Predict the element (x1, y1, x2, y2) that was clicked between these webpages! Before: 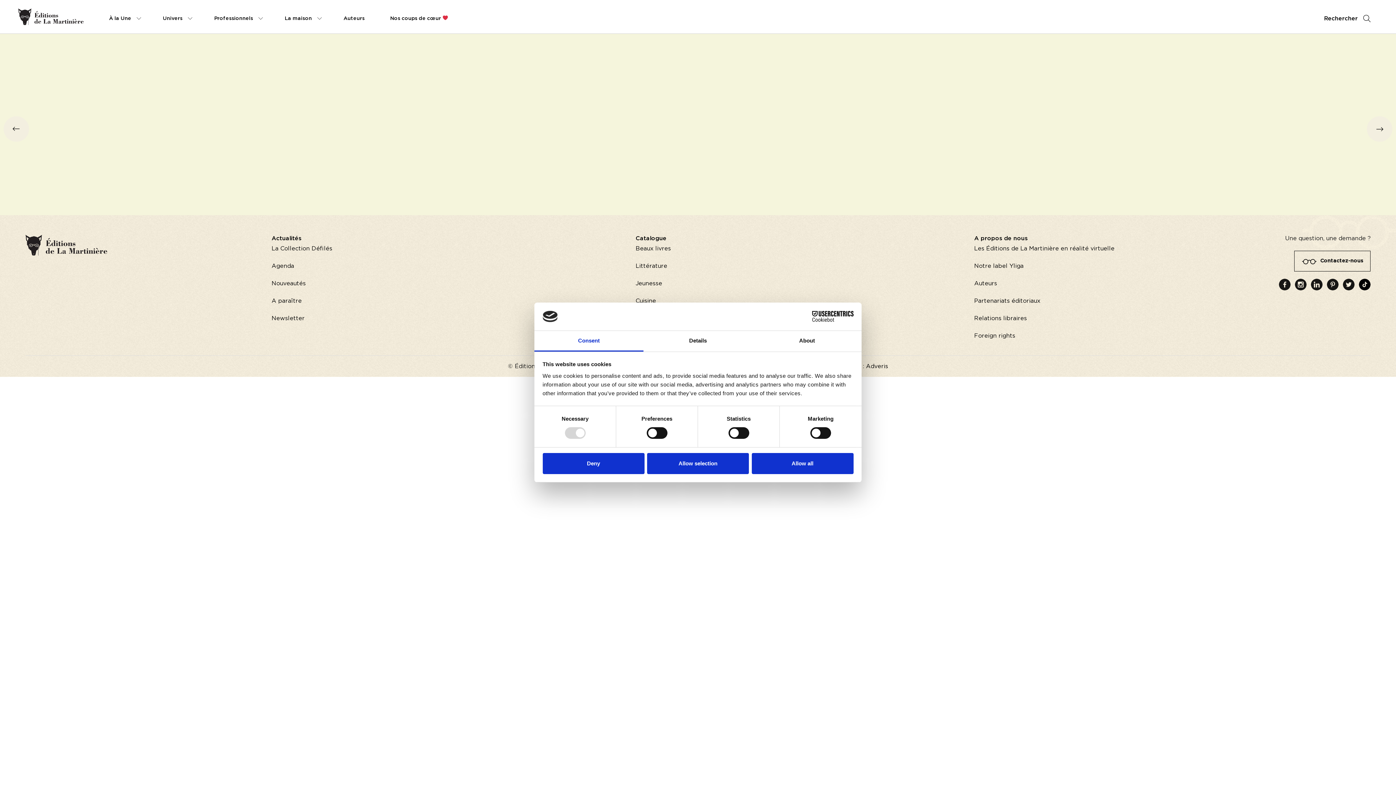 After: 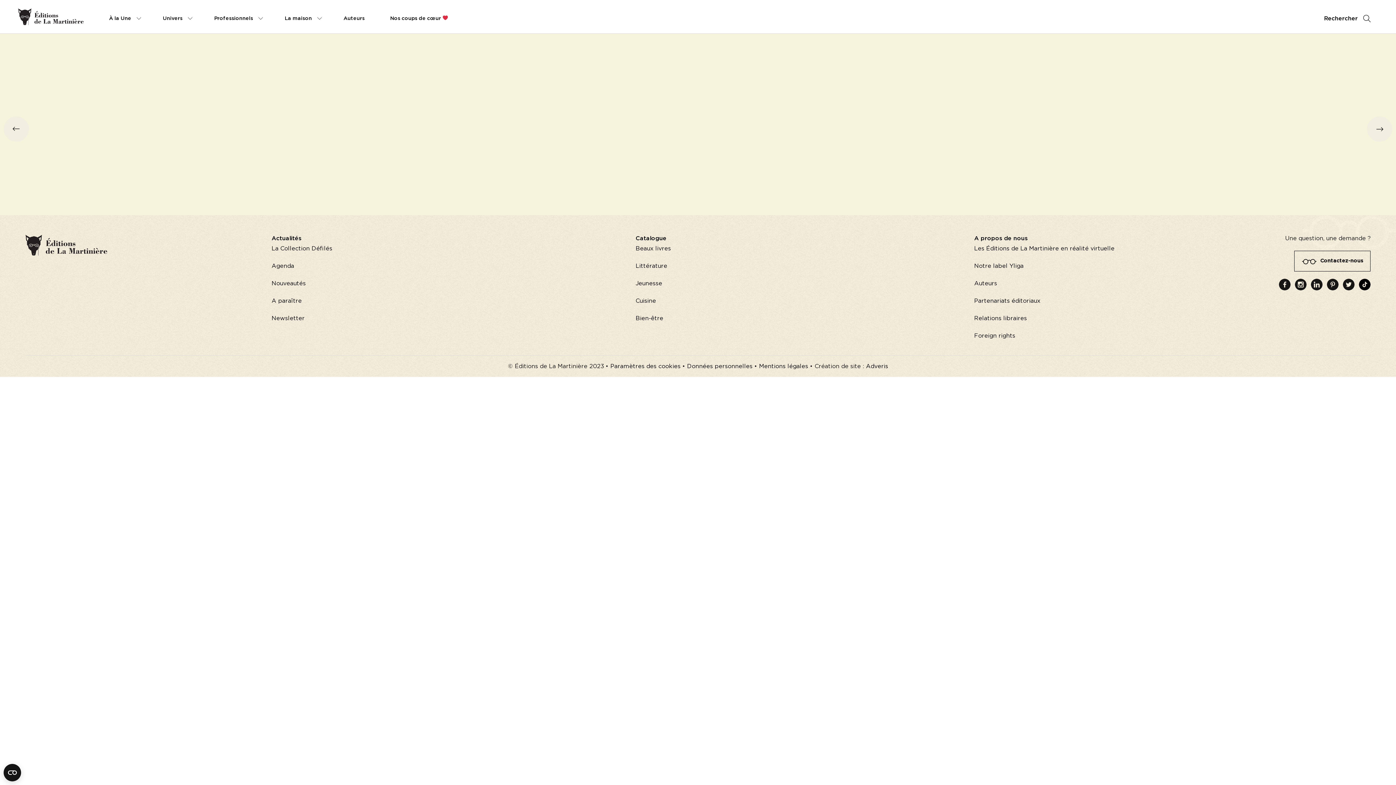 Action: label: Allow selection bbox: (647, 453, 749, 474)